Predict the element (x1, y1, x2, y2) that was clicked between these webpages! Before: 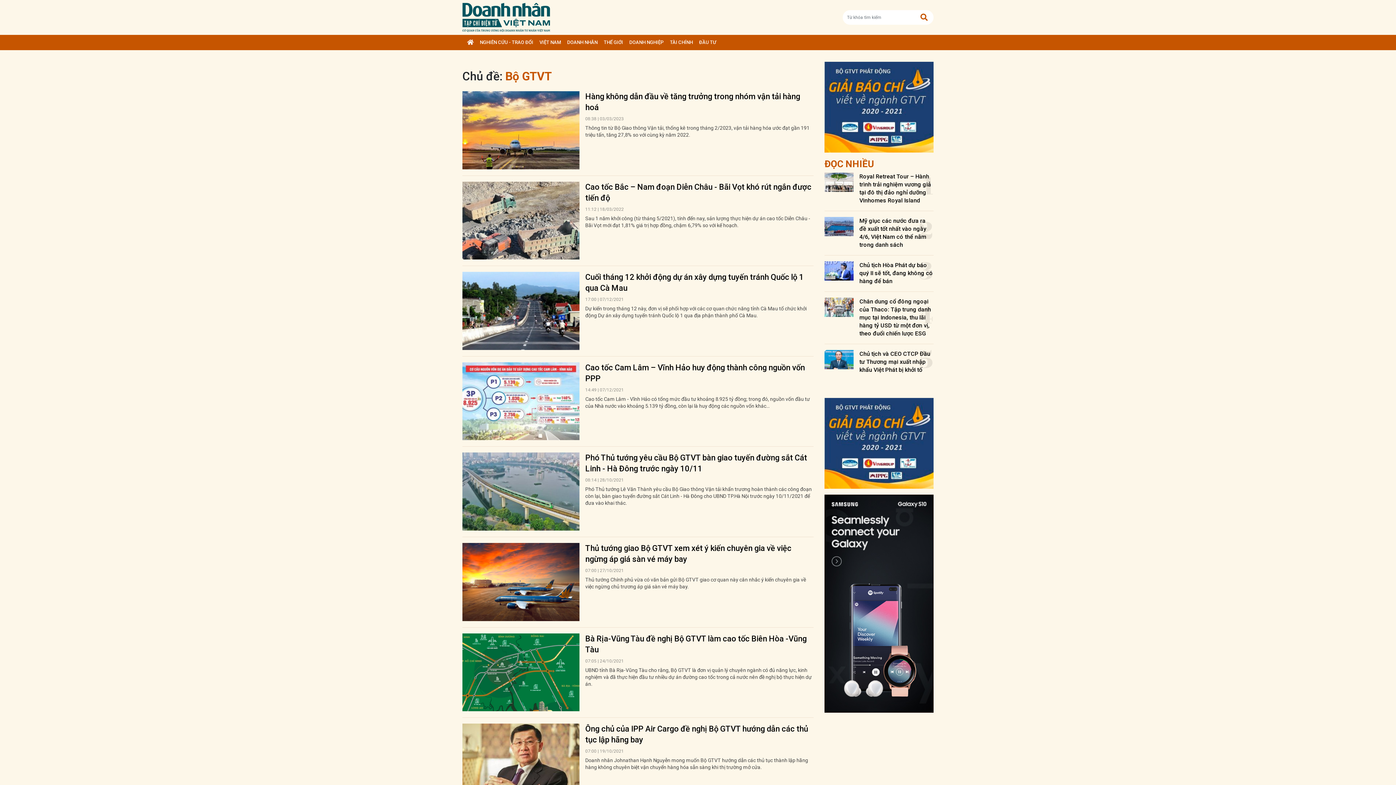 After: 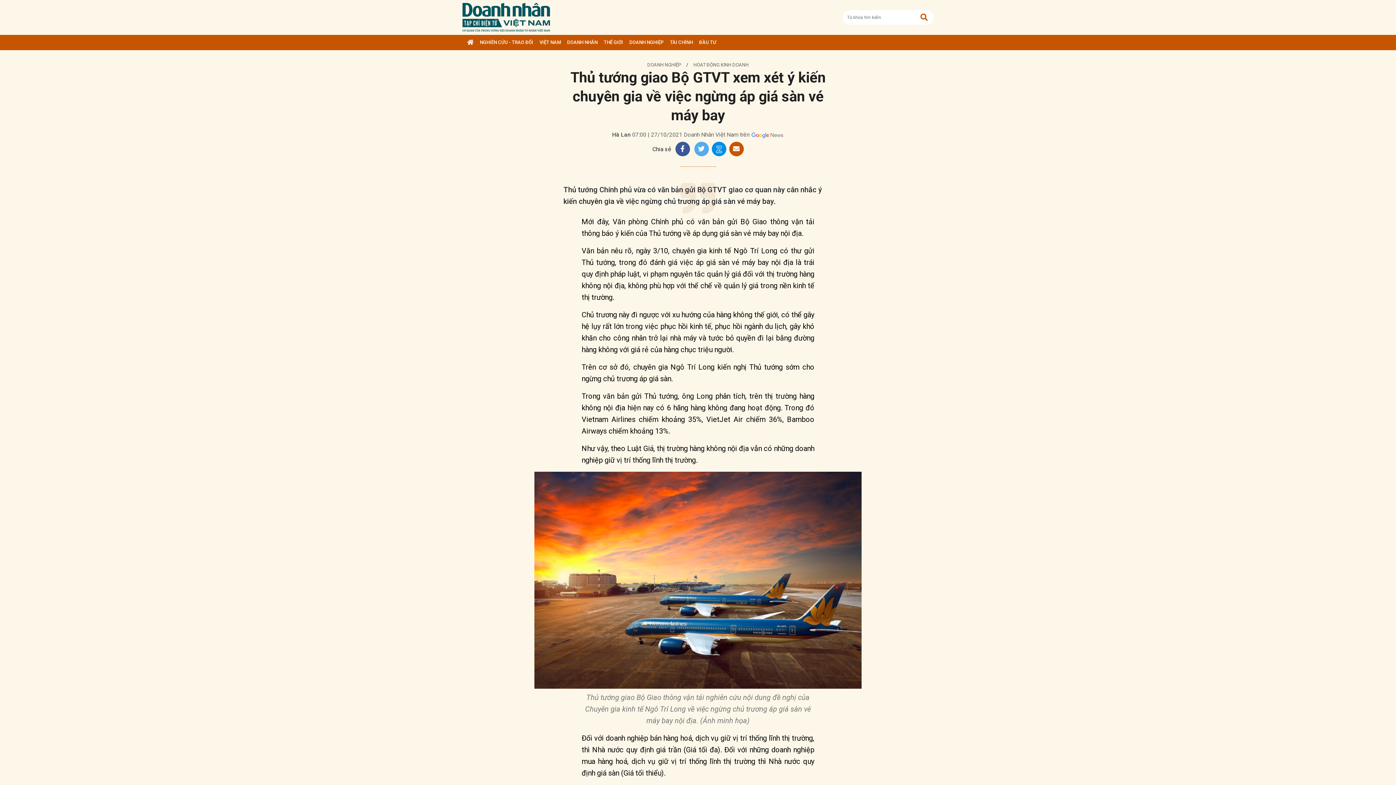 Action: bbox: (462, 543, 579, 621)